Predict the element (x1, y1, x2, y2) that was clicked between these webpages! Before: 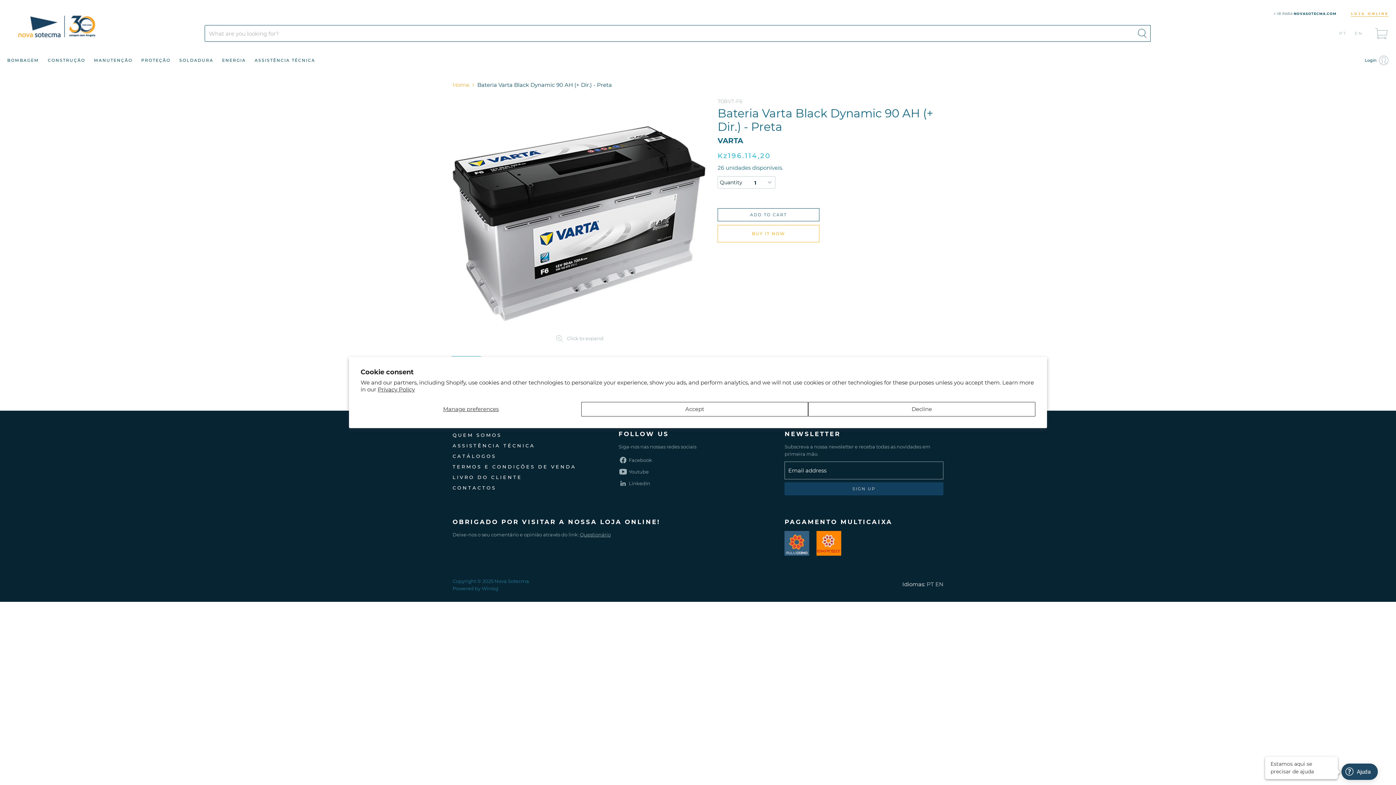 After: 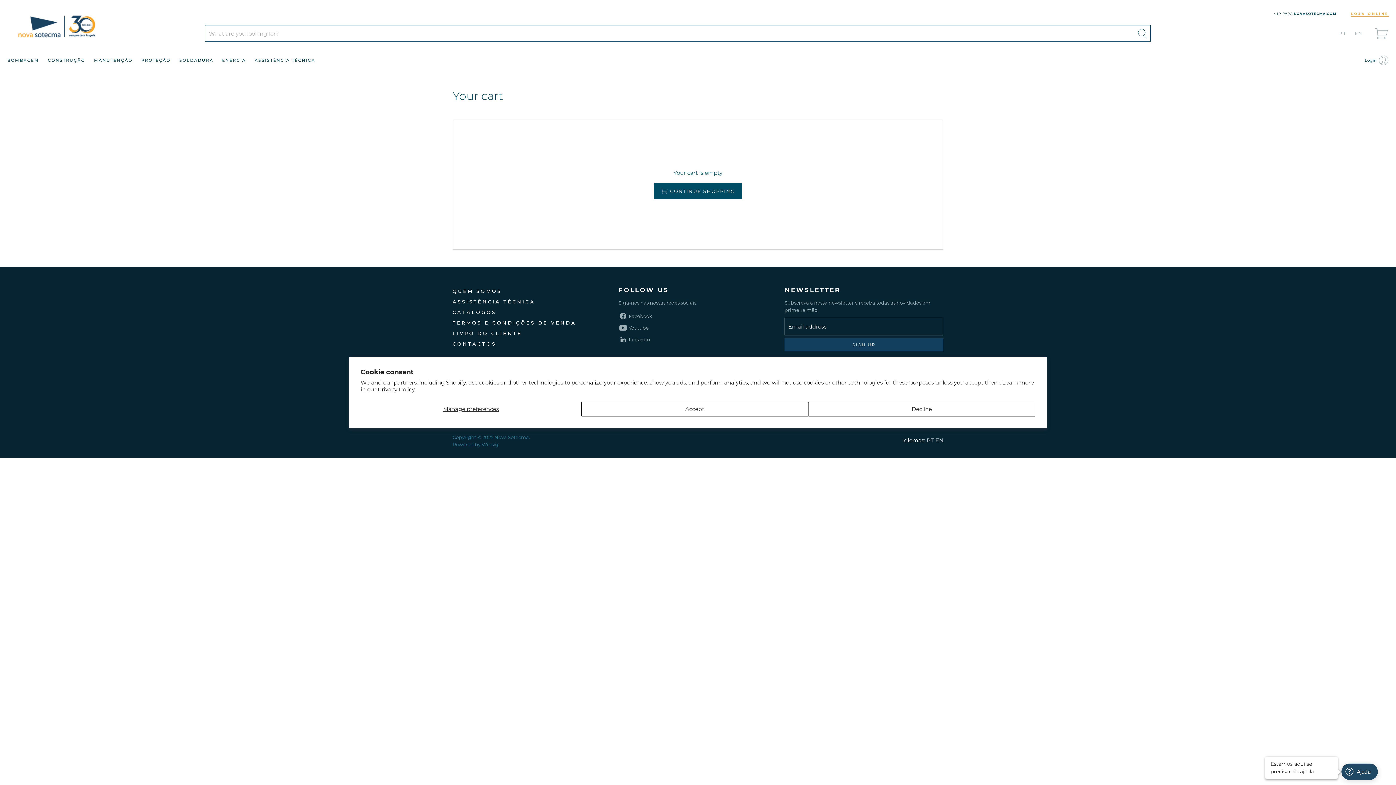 Action: label: View cart bbox: (1372, 24, 1390, 42)